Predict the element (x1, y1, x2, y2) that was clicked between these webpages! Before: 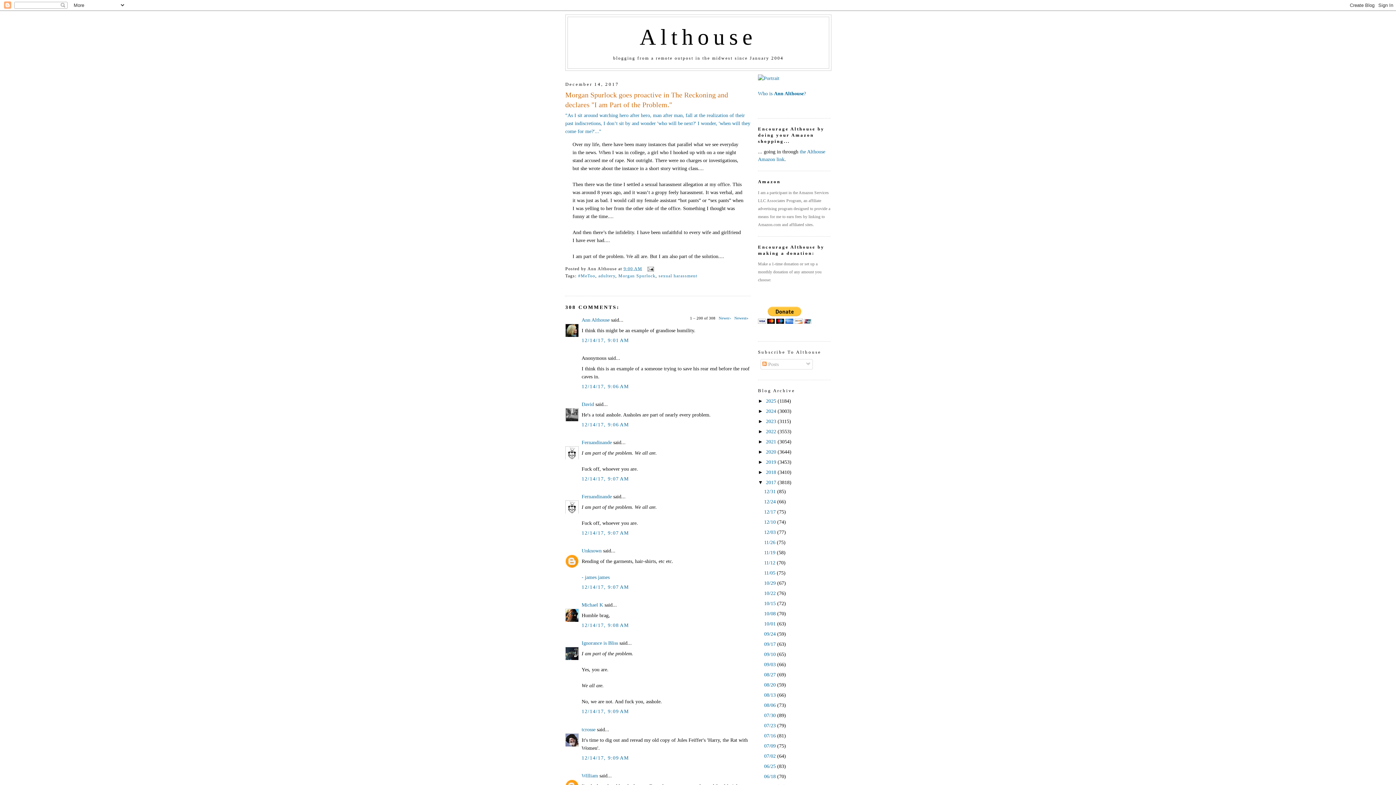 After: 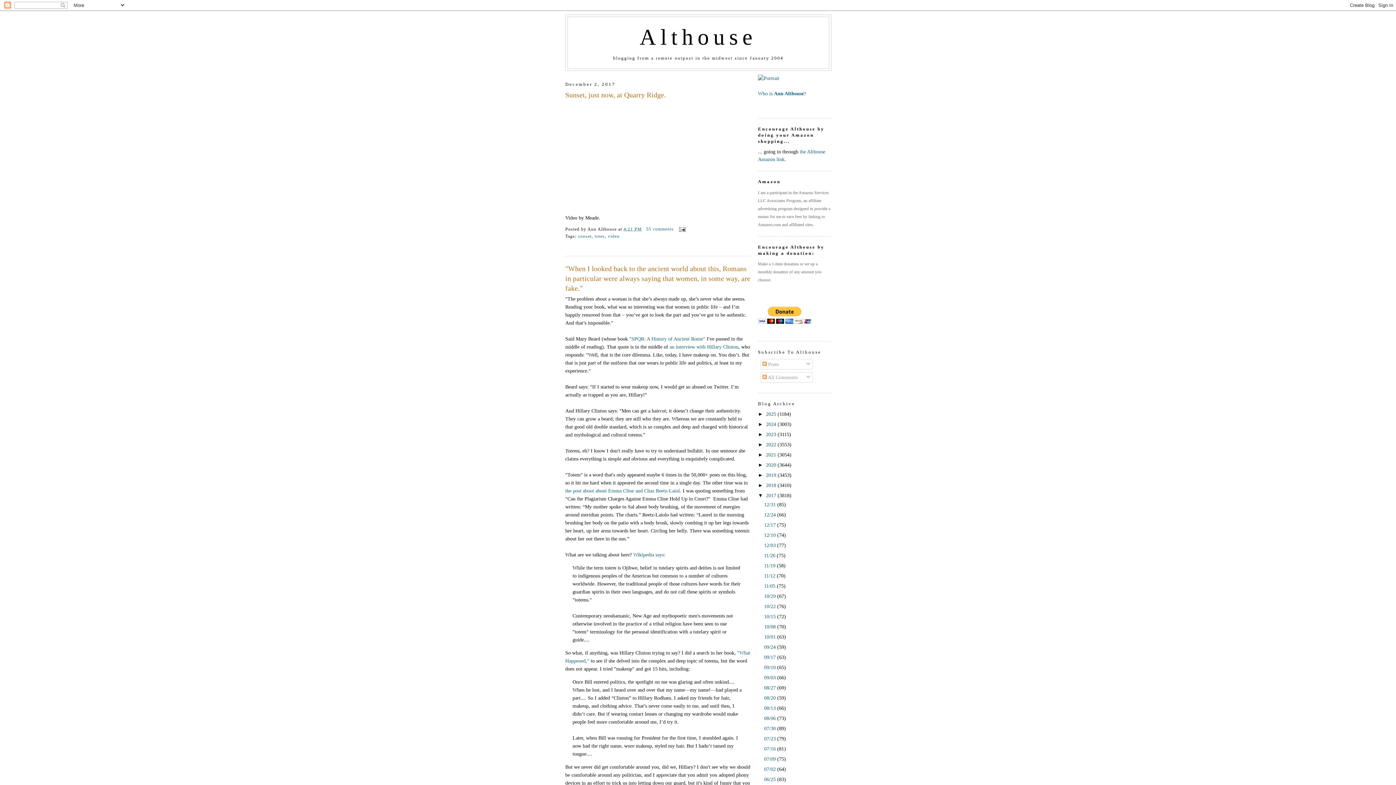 Action: label: 11/26  bbox: (764, 539, 777, 545)